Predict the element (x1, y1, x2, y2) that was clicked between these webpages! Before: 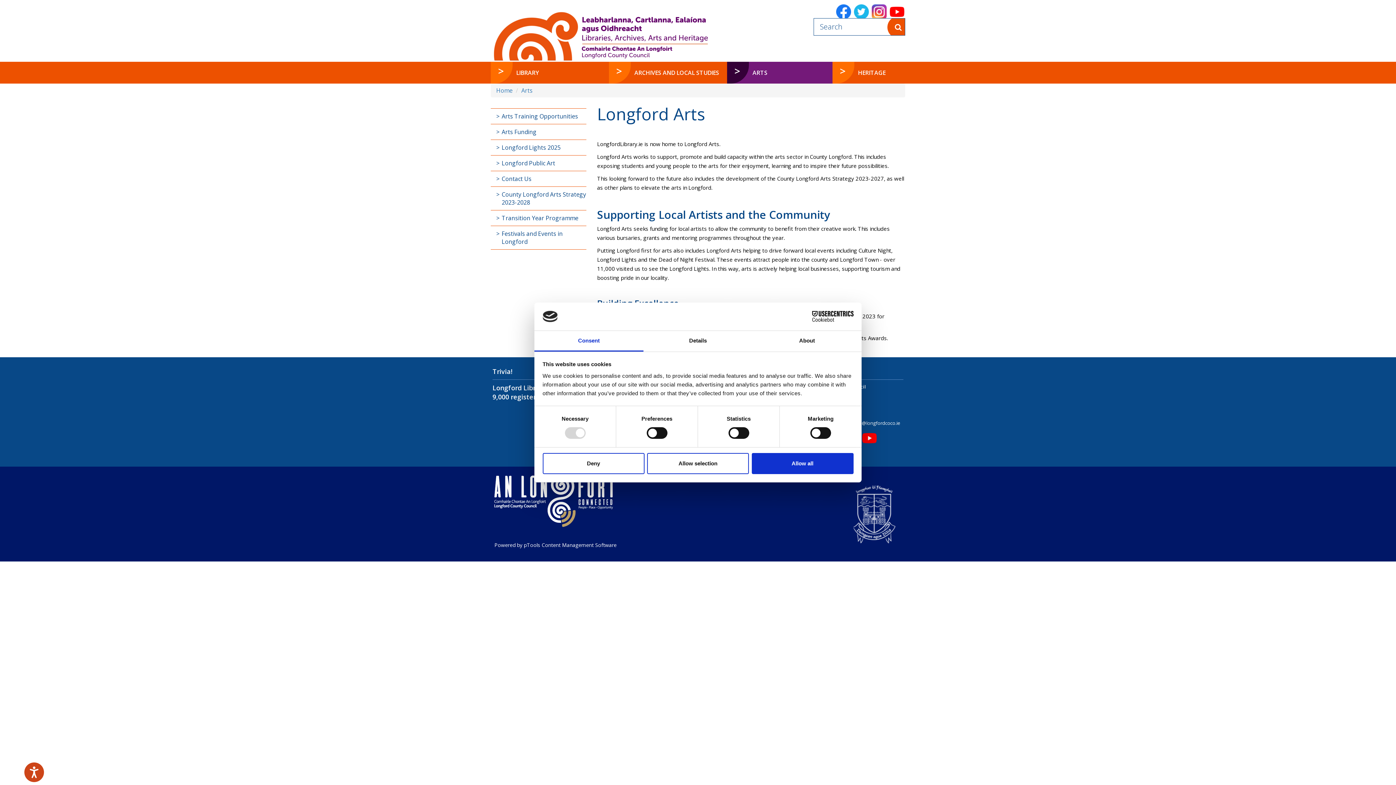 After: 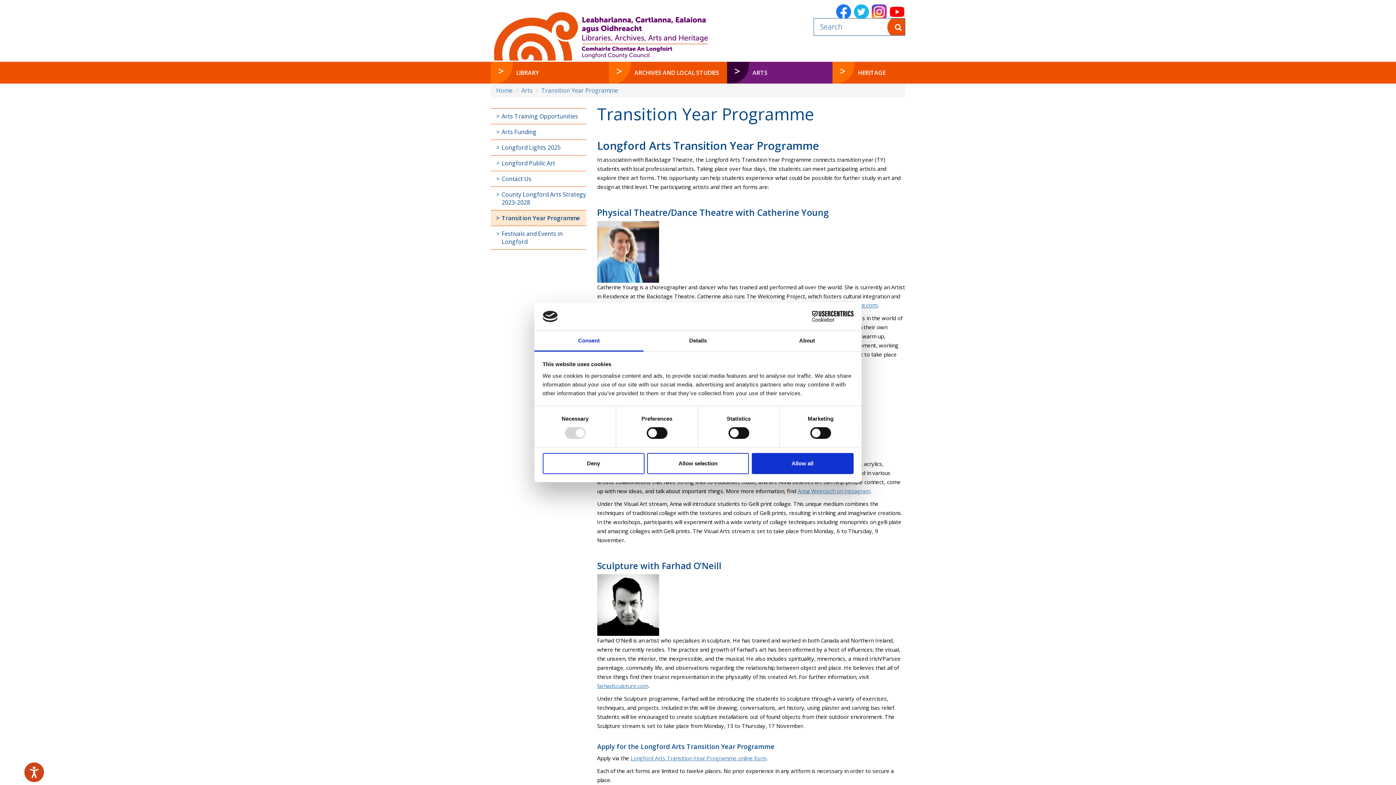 Action: label: Transition Year Programme bbox: (490, 210, 586, 225)